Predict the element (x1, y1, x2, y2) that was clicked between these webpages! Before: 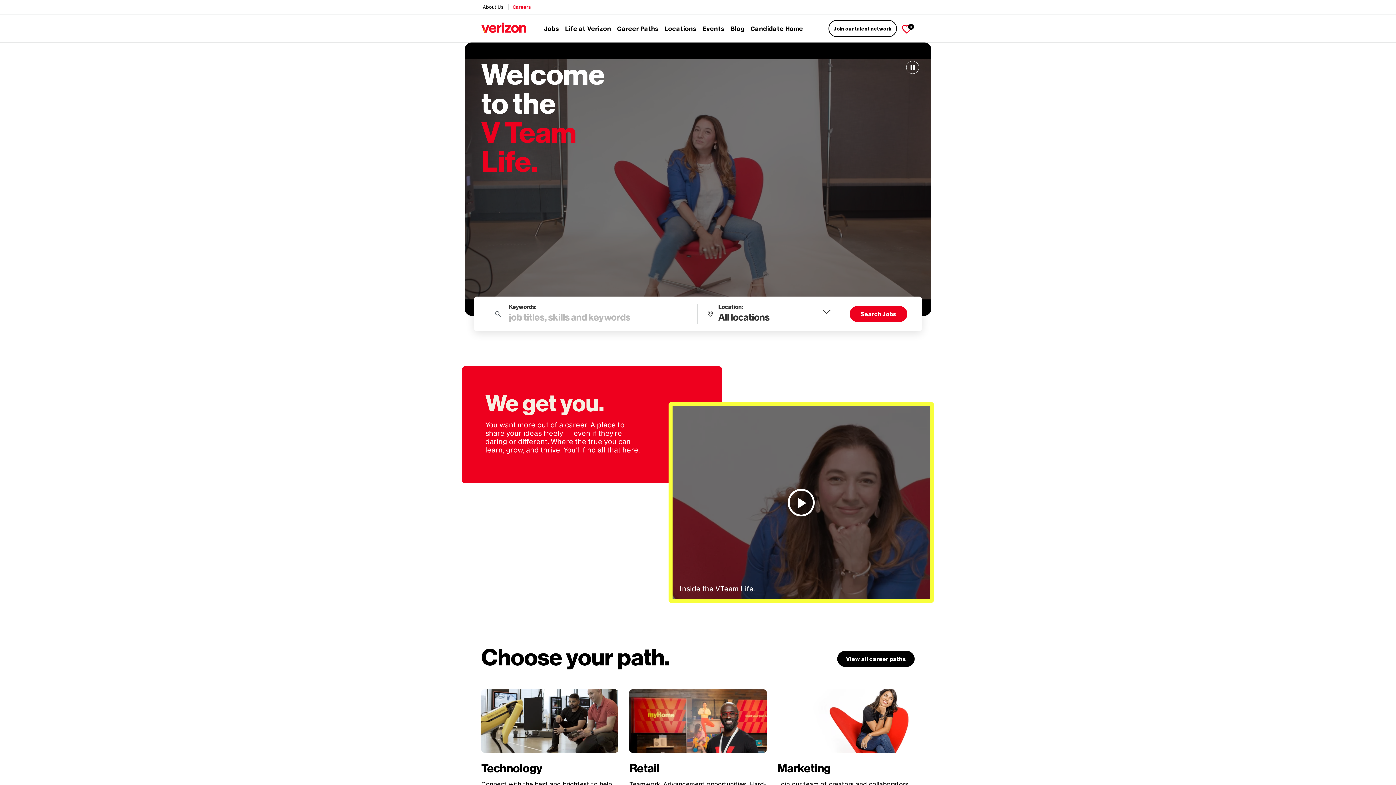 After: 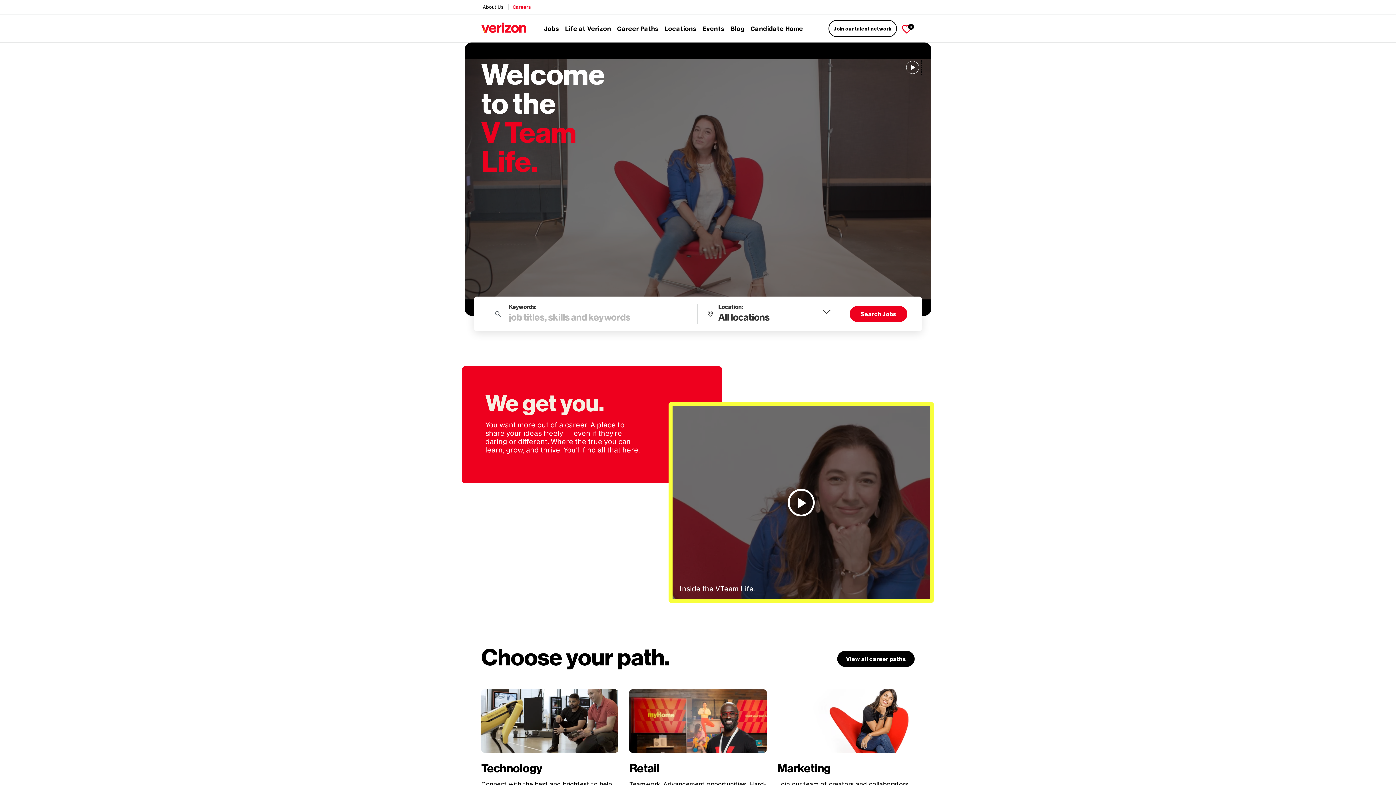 Action: label: Pause video bbox: (906, 60, 920, 74)